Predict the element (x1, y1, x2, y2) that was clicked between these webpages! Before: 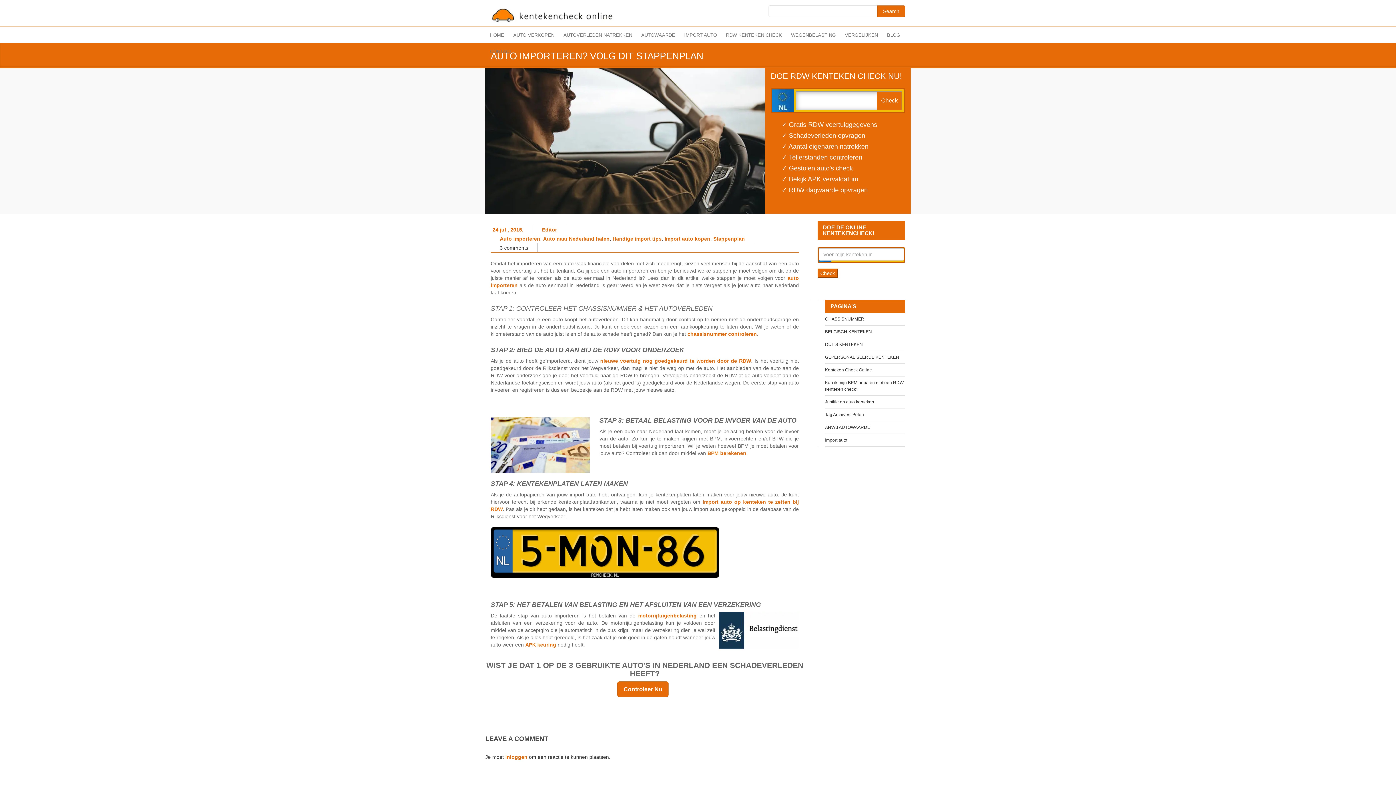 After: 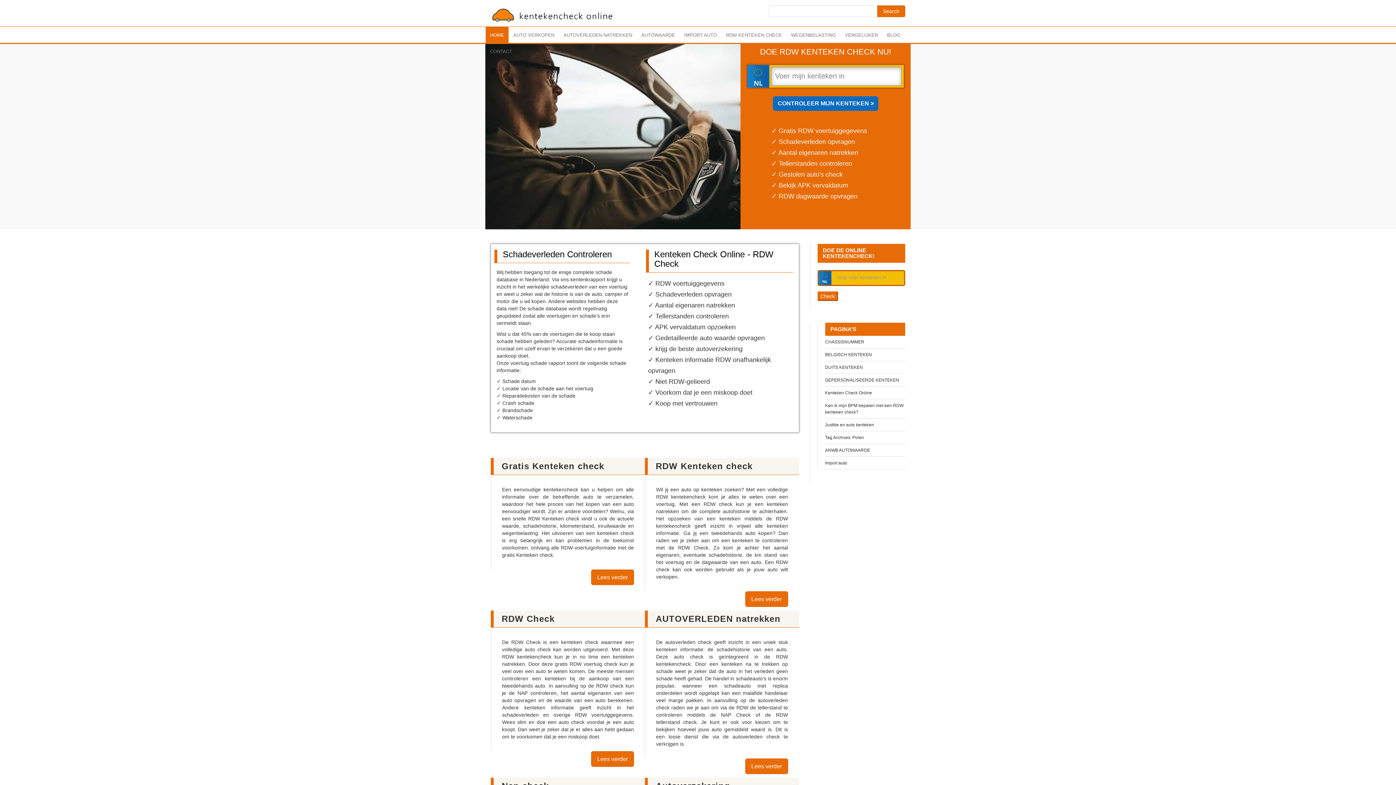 Action: label: HOME bbox: (485, 26, 508, 43)